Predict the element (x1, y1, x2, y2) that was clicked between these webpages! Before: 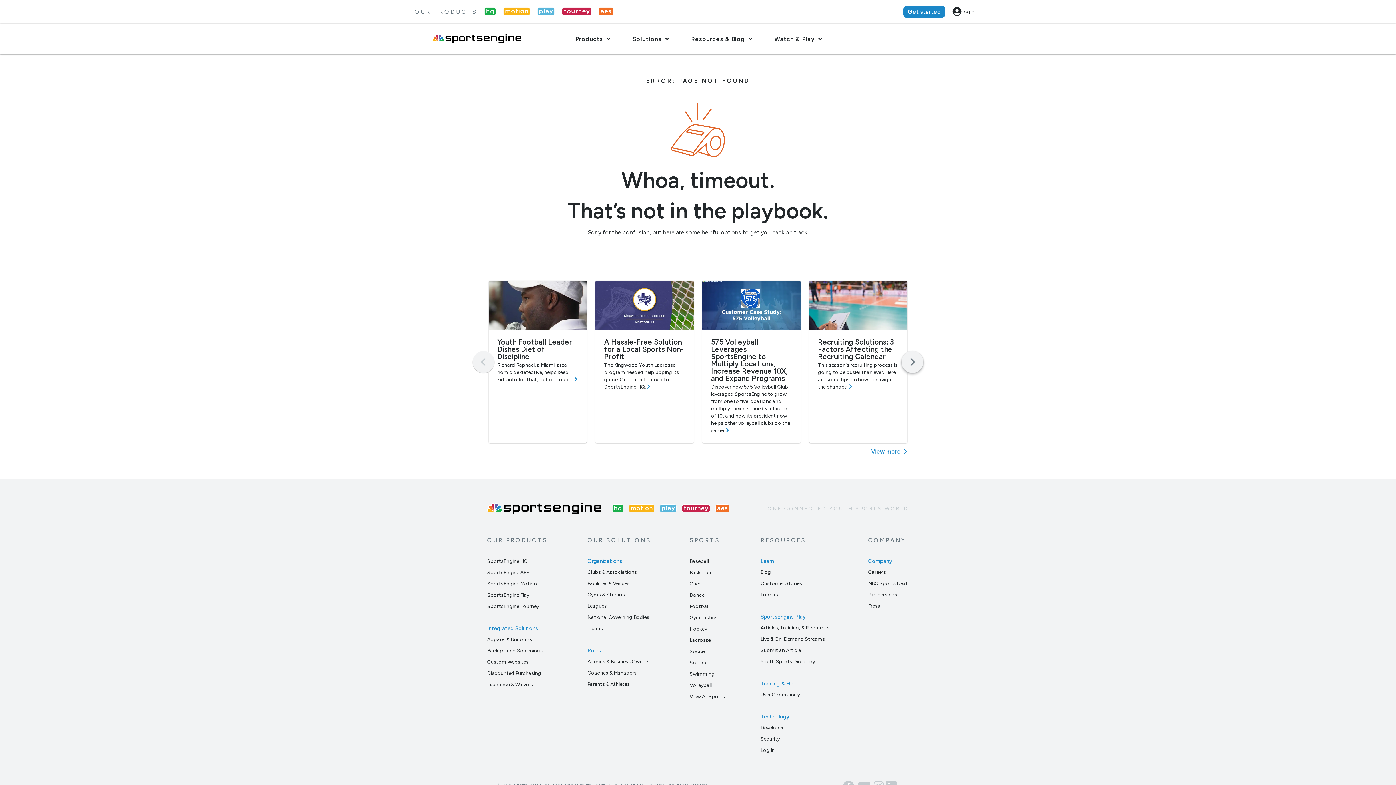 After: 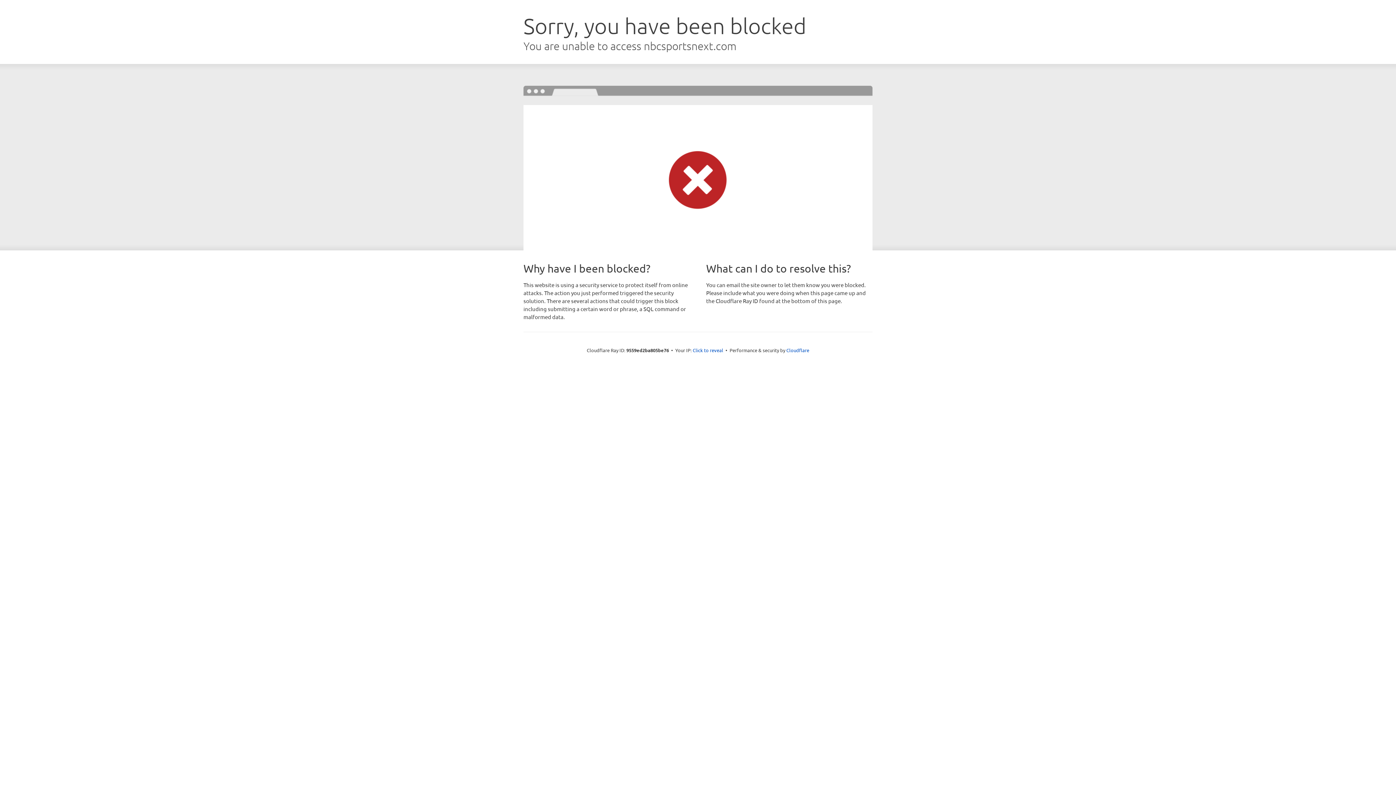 Action: label: NBC Sports Next bbox: (868, 580, 908, 587)